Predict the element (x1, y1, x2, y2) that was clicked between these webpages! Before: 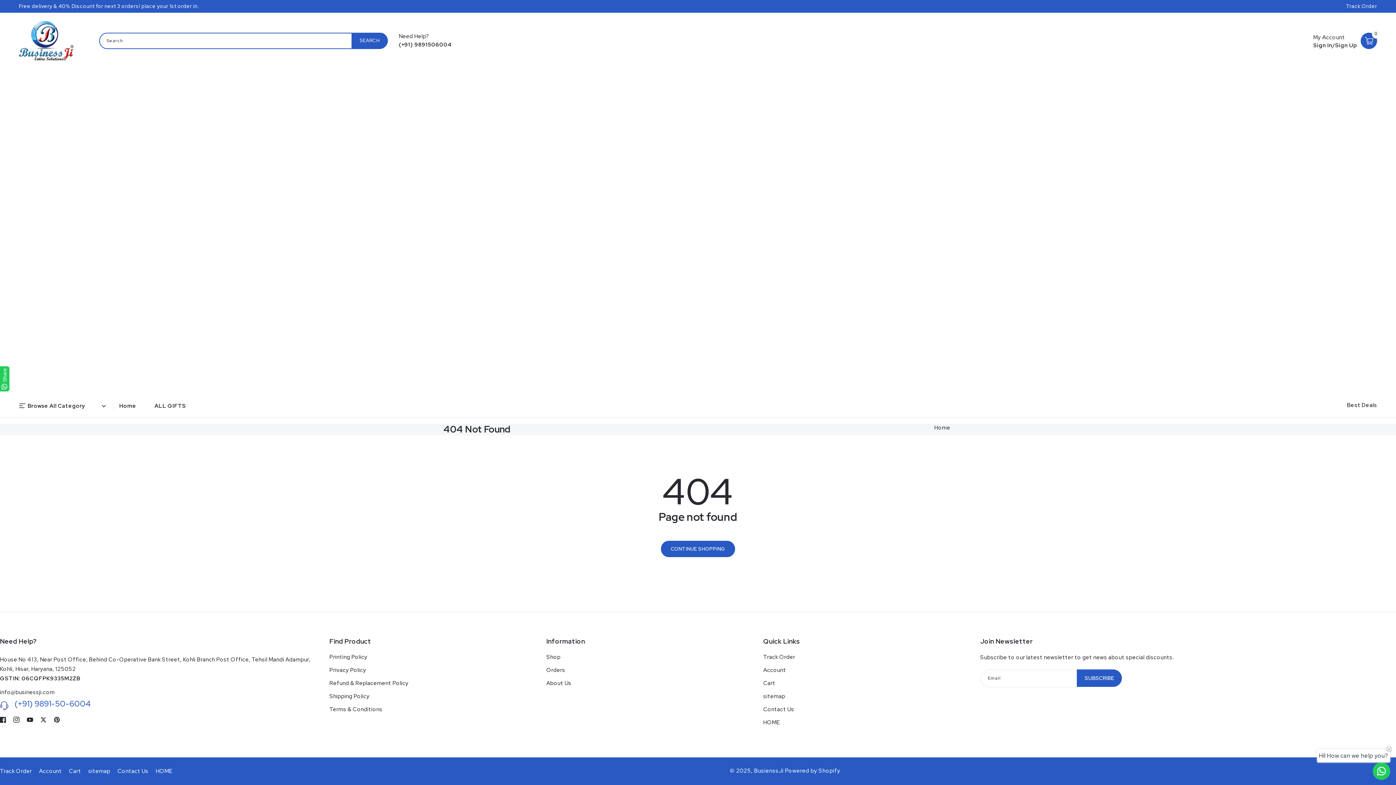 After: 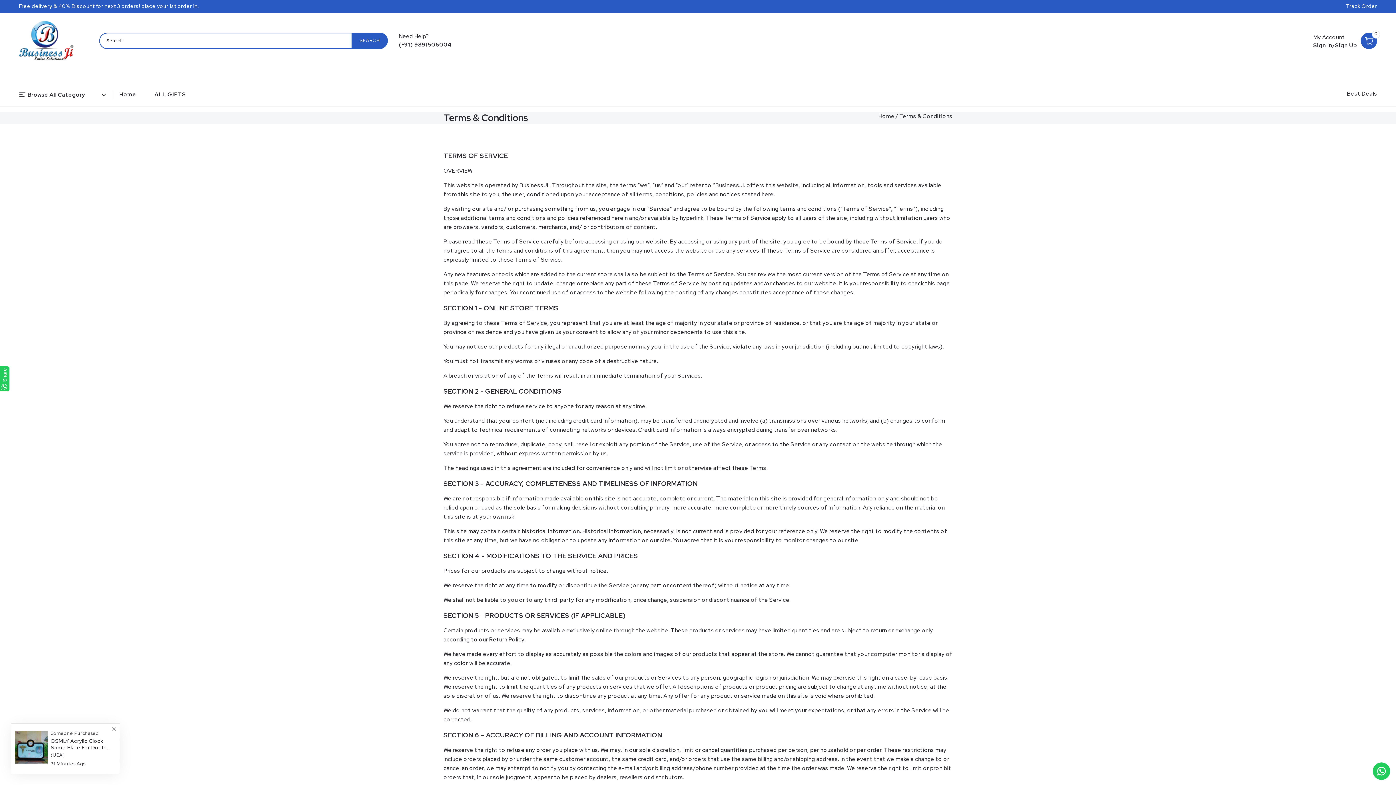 Action: bbox: (329, 703, 382, 716) label: Terms & Conditions